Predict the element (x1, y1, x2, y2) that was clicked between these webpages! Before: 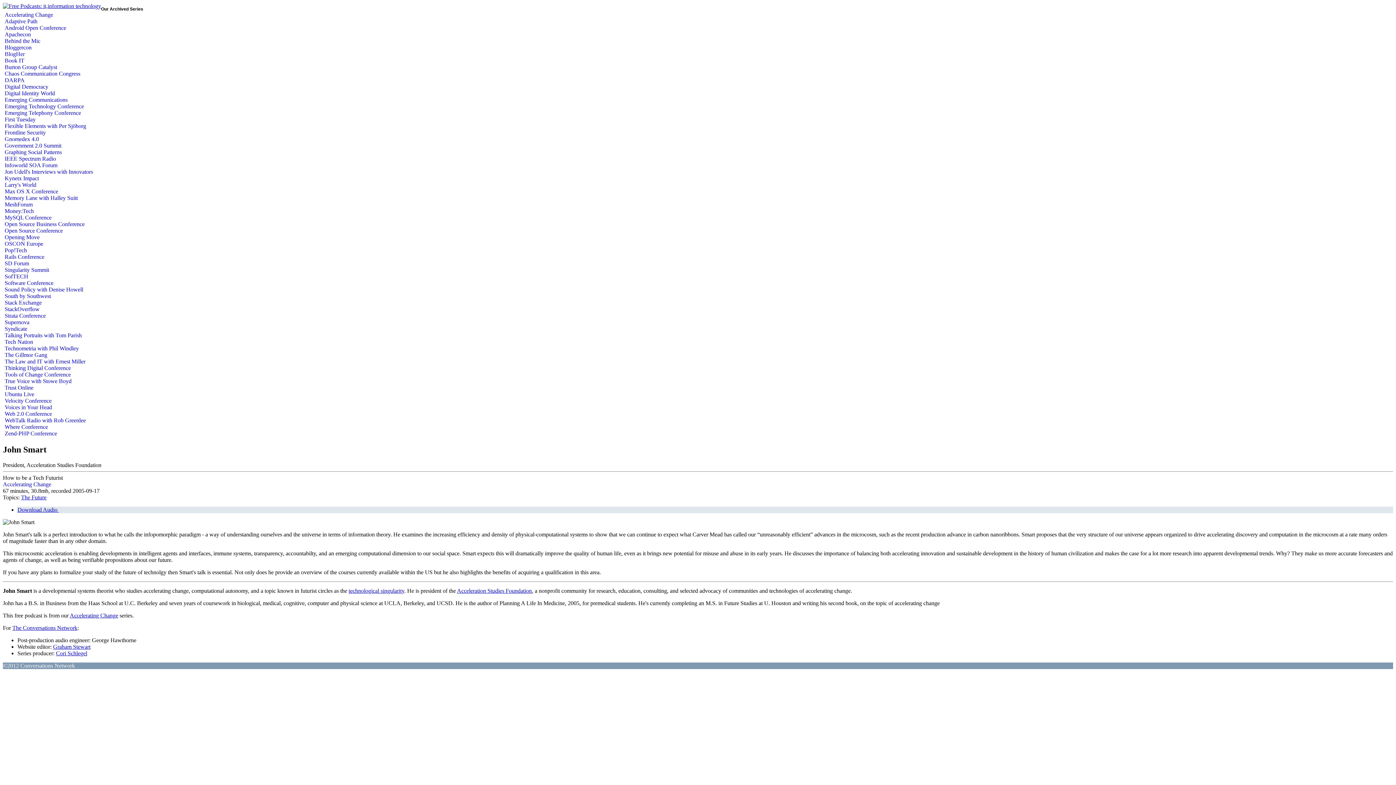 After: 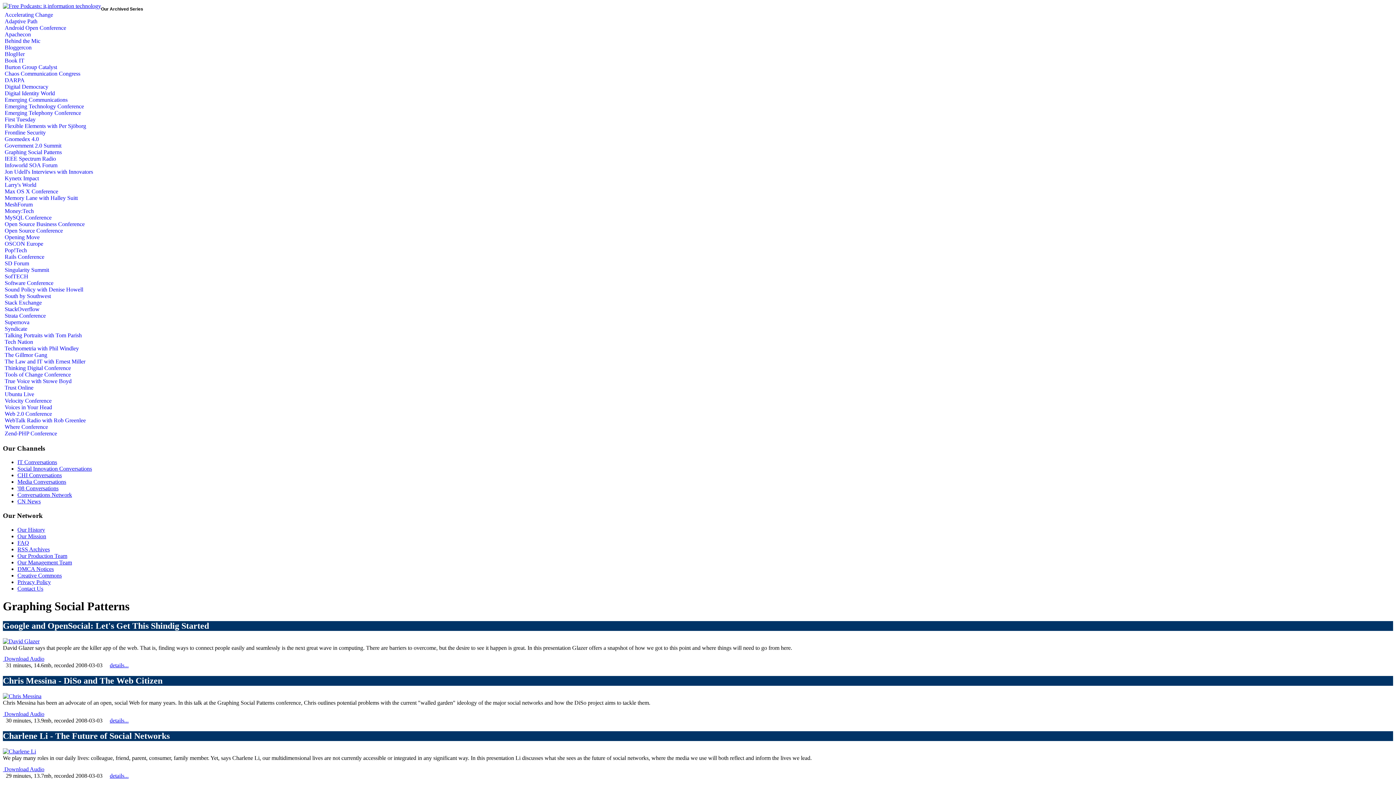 Action: label: Graphing Social Patterns bbox: (4, 149, 61, 155)